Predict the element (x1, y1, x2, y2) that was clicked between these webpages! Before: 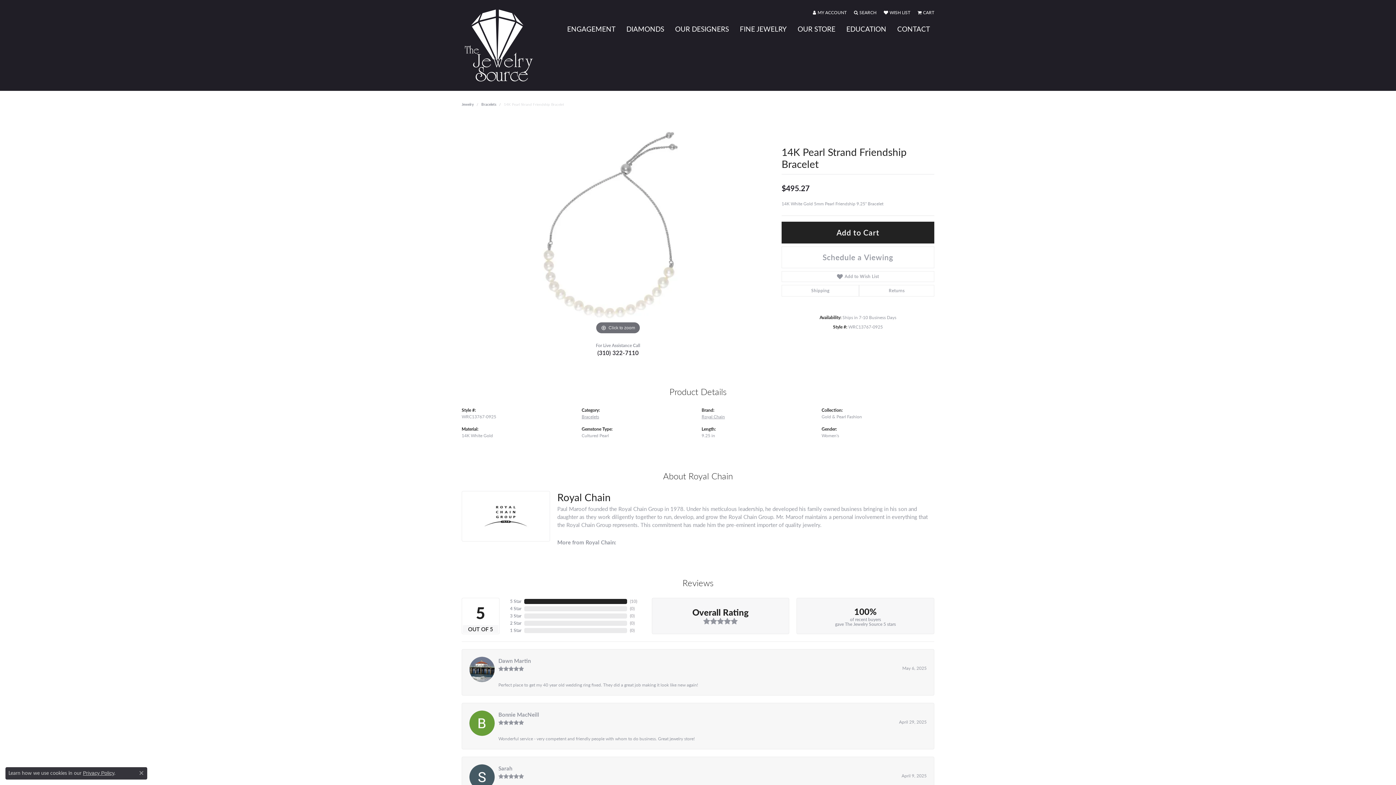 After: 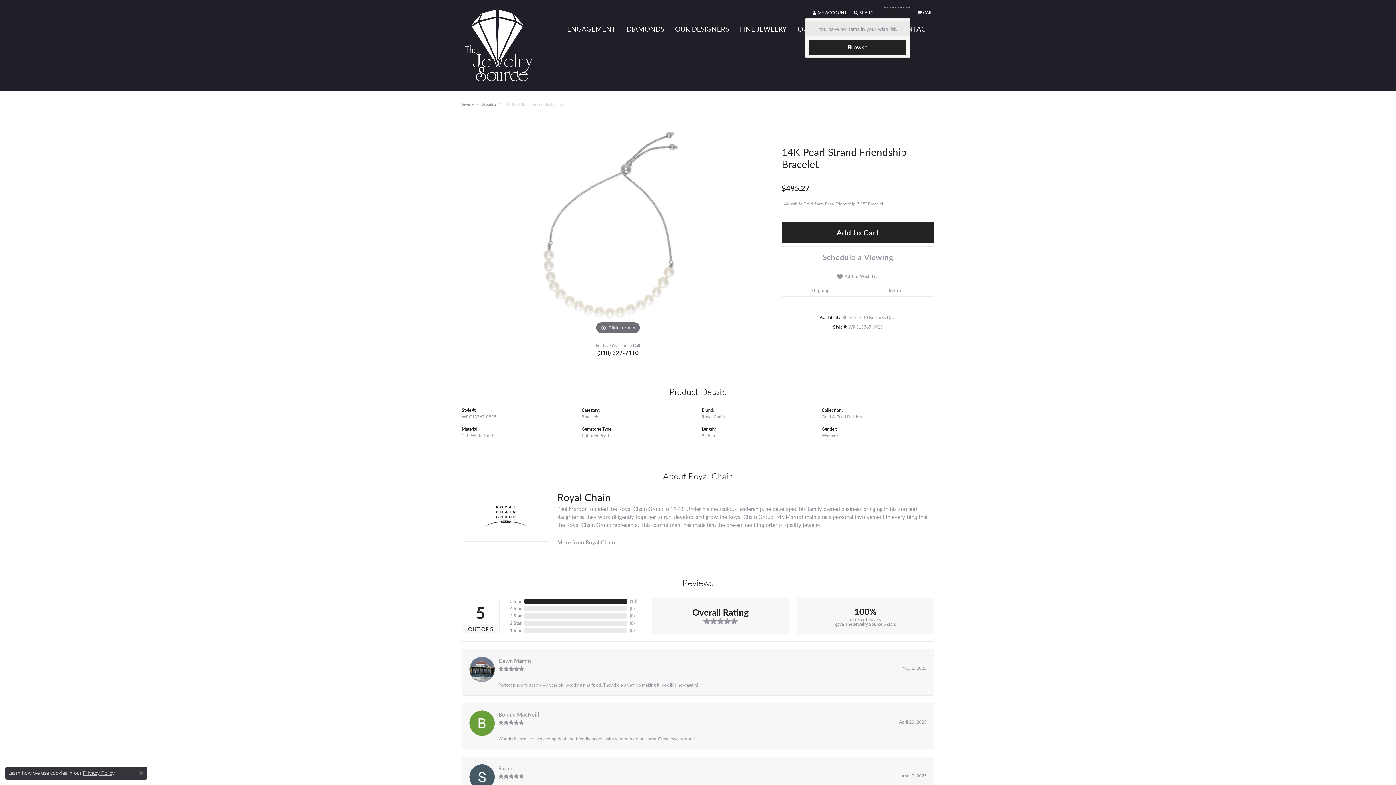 Action: bbox: (884, 7, 910, 18) label: My Wish List